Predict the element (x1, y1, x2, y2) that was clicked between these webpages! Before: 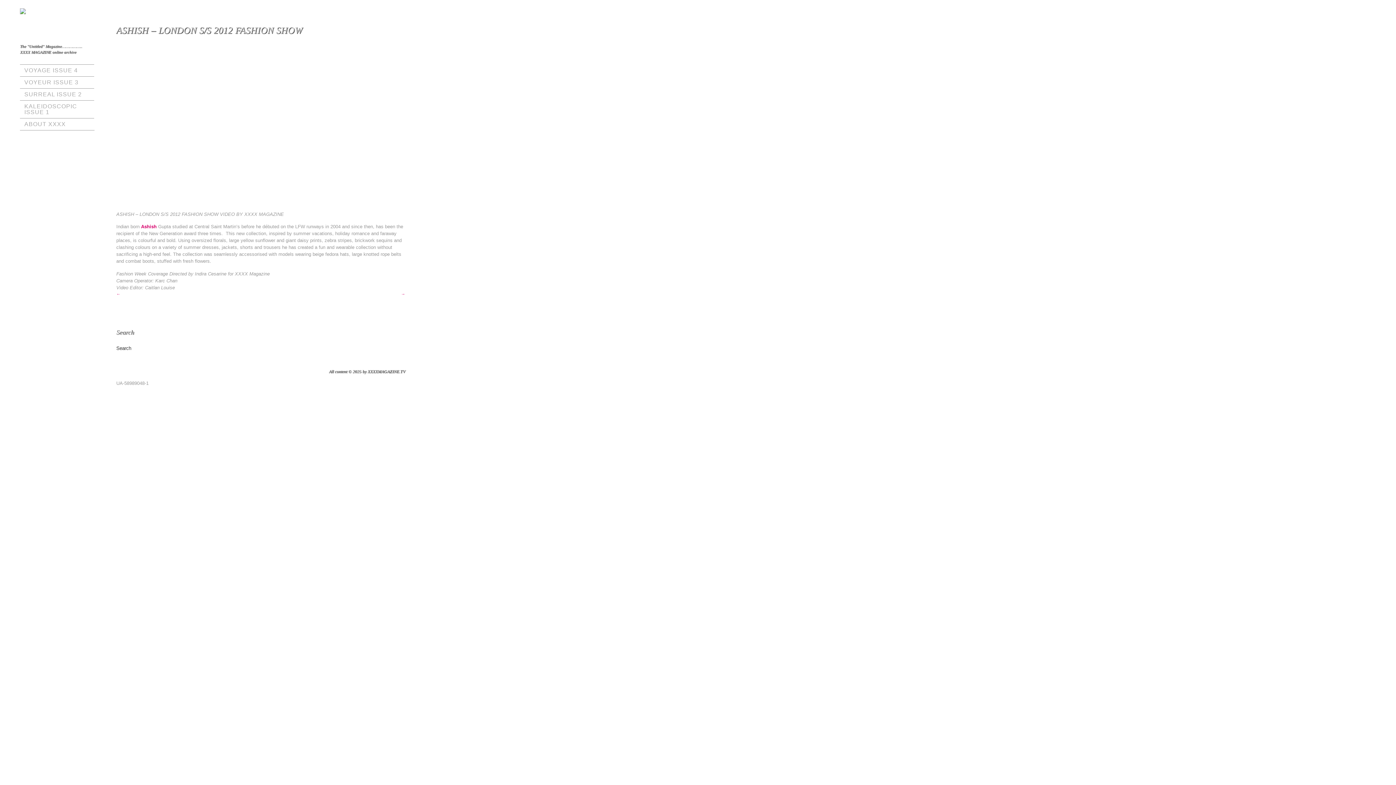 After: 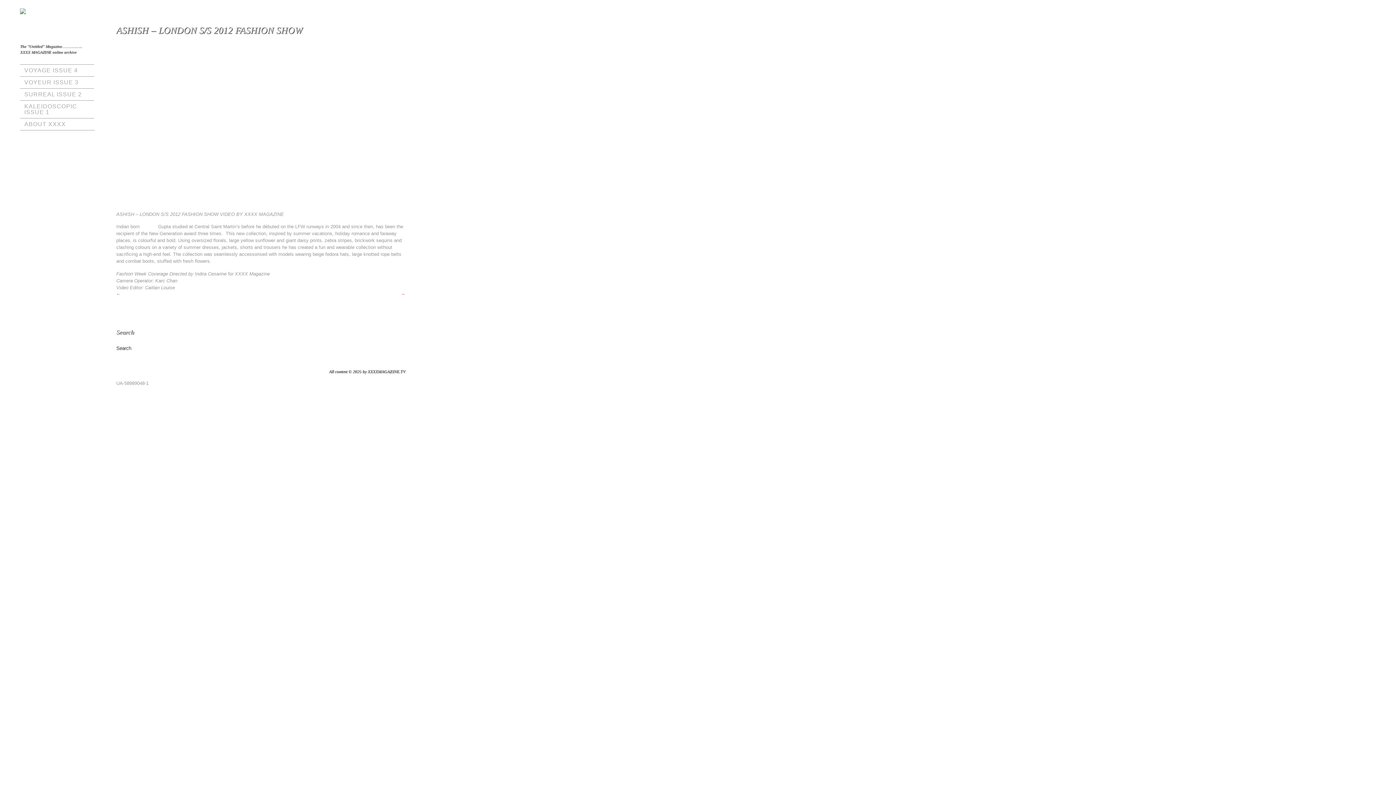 Action: bbox: (141, 224, 156, 229) label: Ashish